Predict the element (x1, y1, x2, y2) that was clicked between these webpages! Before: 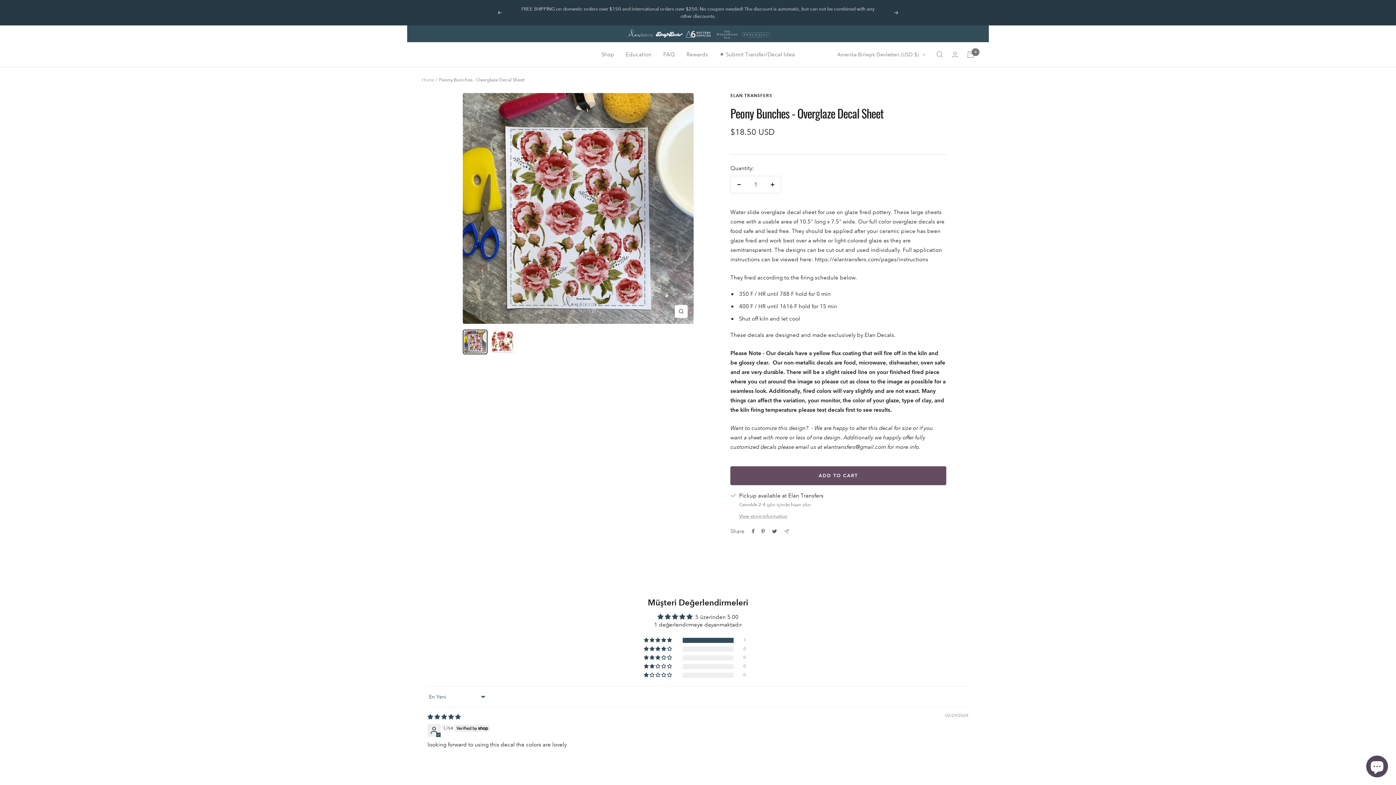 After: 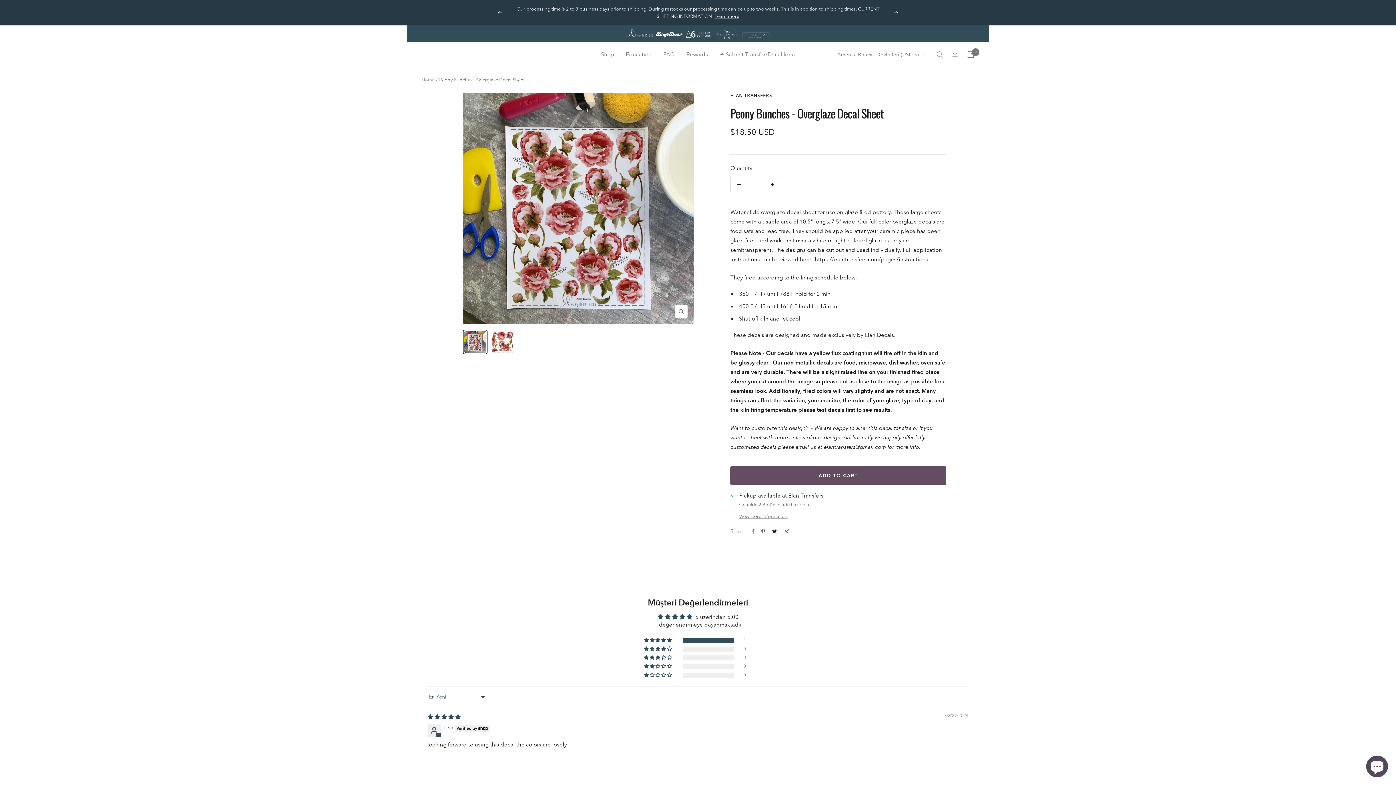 Action: bbox: (771, 529, 777, 534) label: Tweet on Twitter